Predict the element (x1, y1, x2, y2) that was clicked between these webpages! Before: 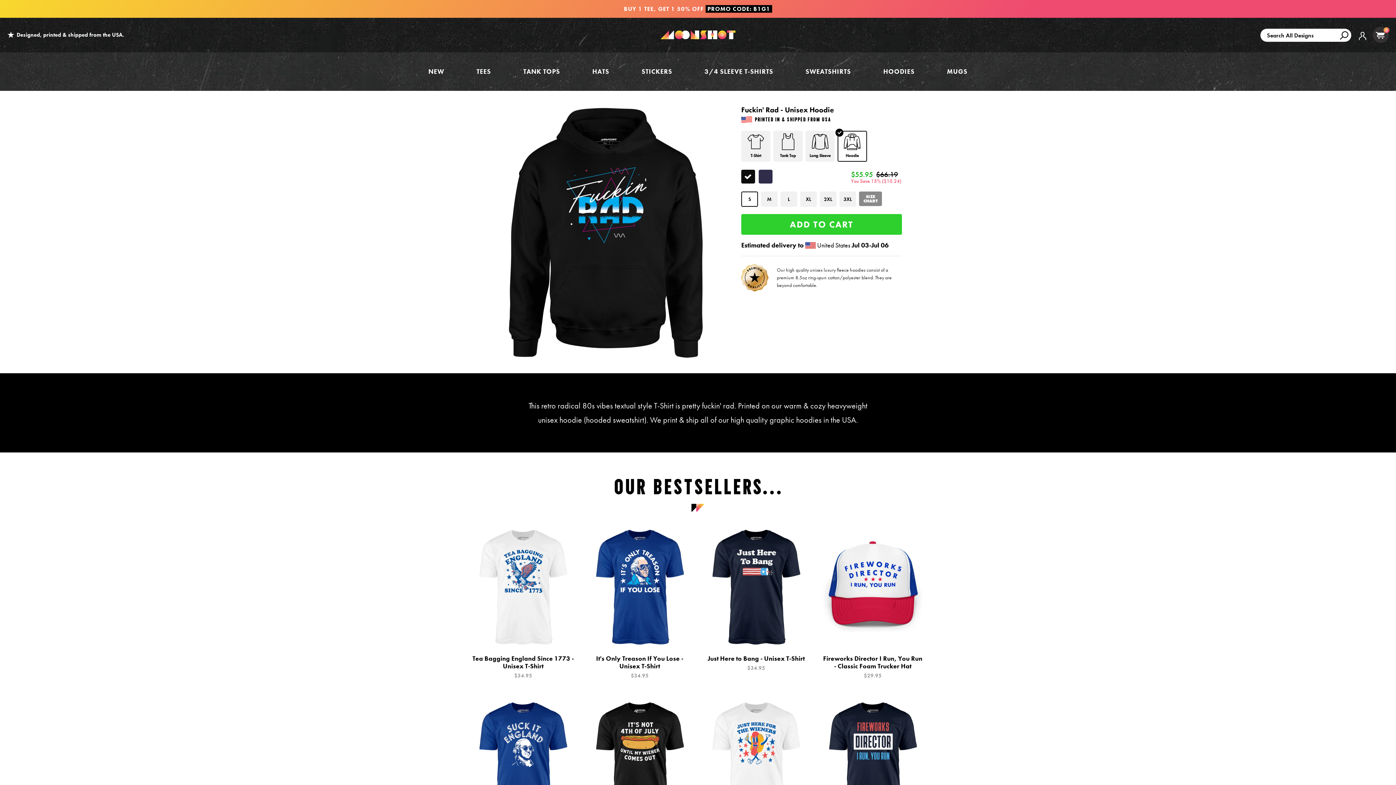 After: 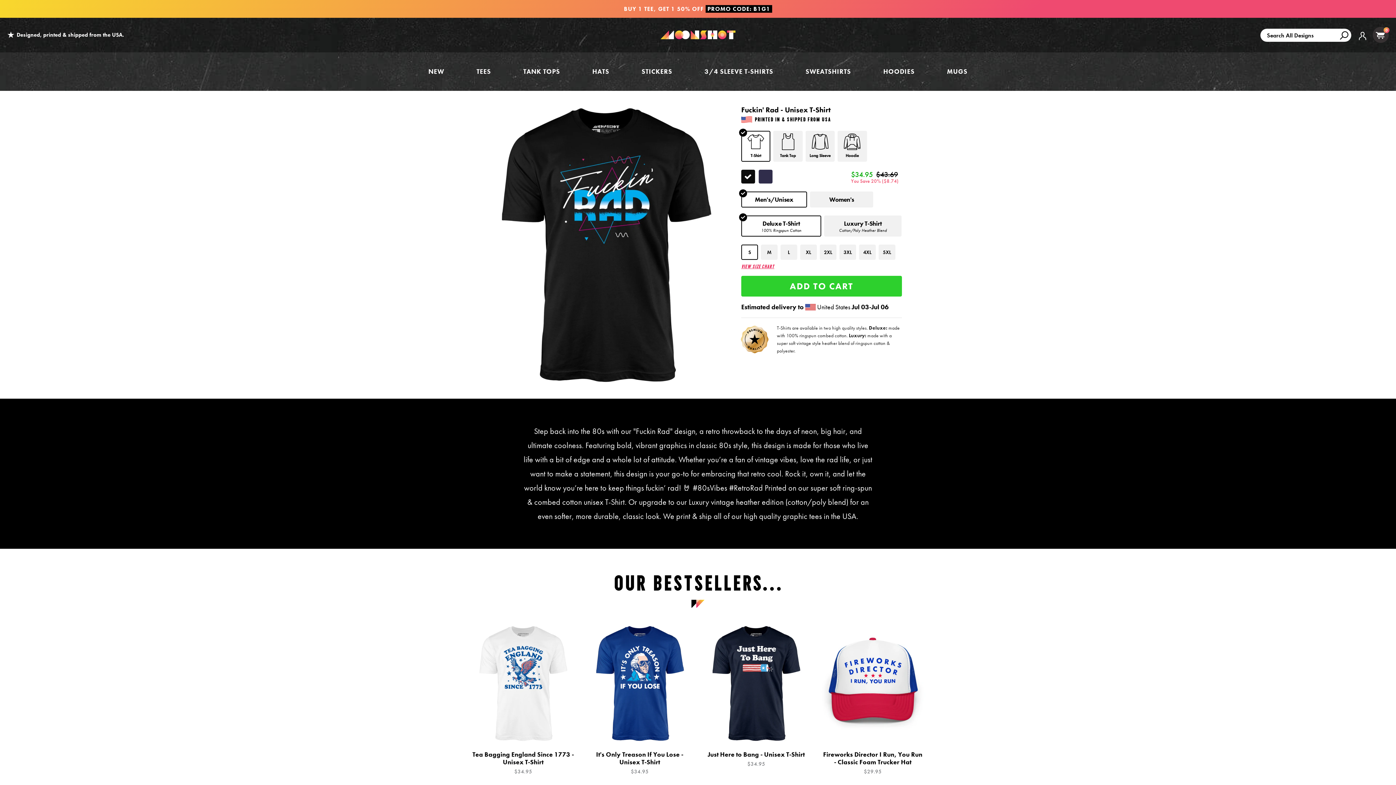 Action: bbox: (741, 130, 773, 164) label: T-Shirt